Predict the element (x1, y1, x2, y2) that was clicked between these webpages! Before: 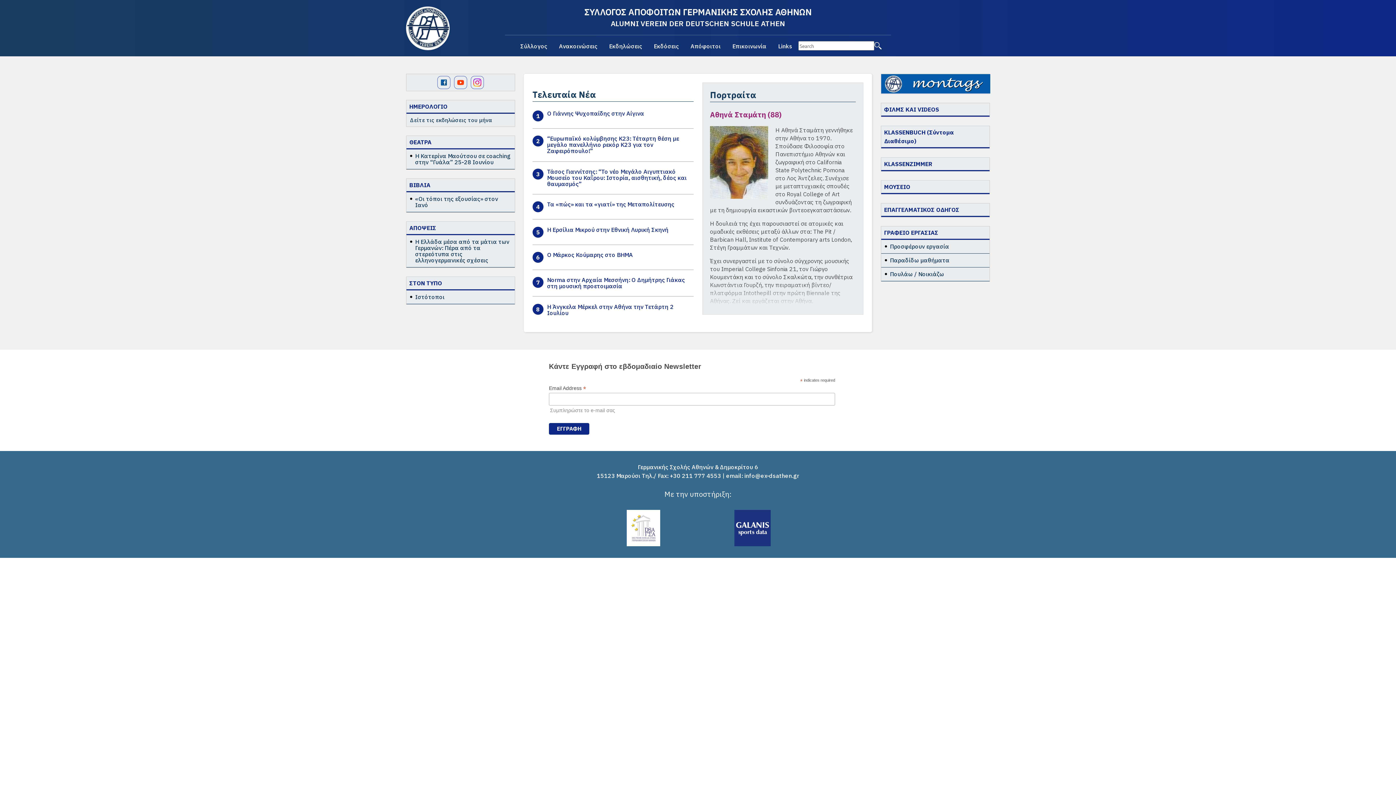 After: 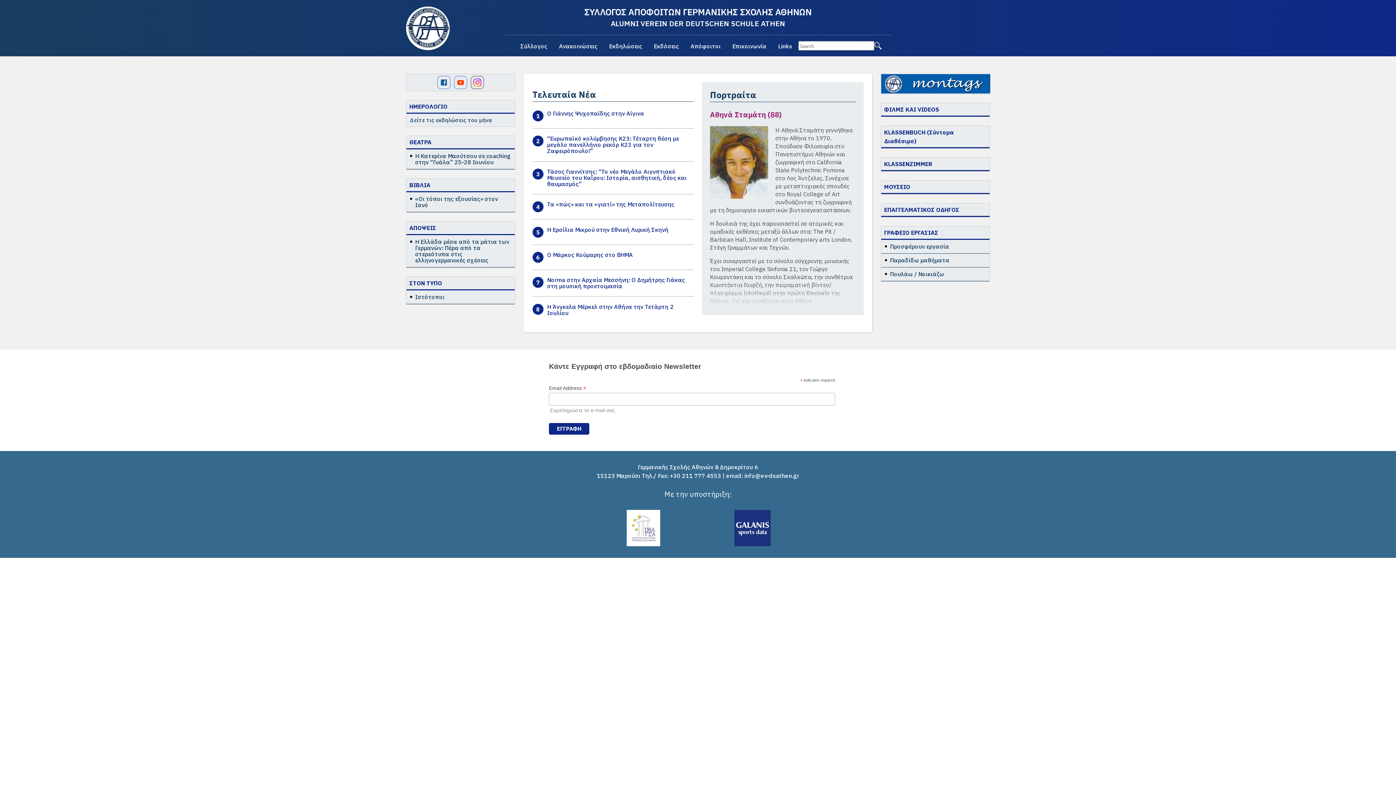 Action: bbox: (470, 76, 484, 89)